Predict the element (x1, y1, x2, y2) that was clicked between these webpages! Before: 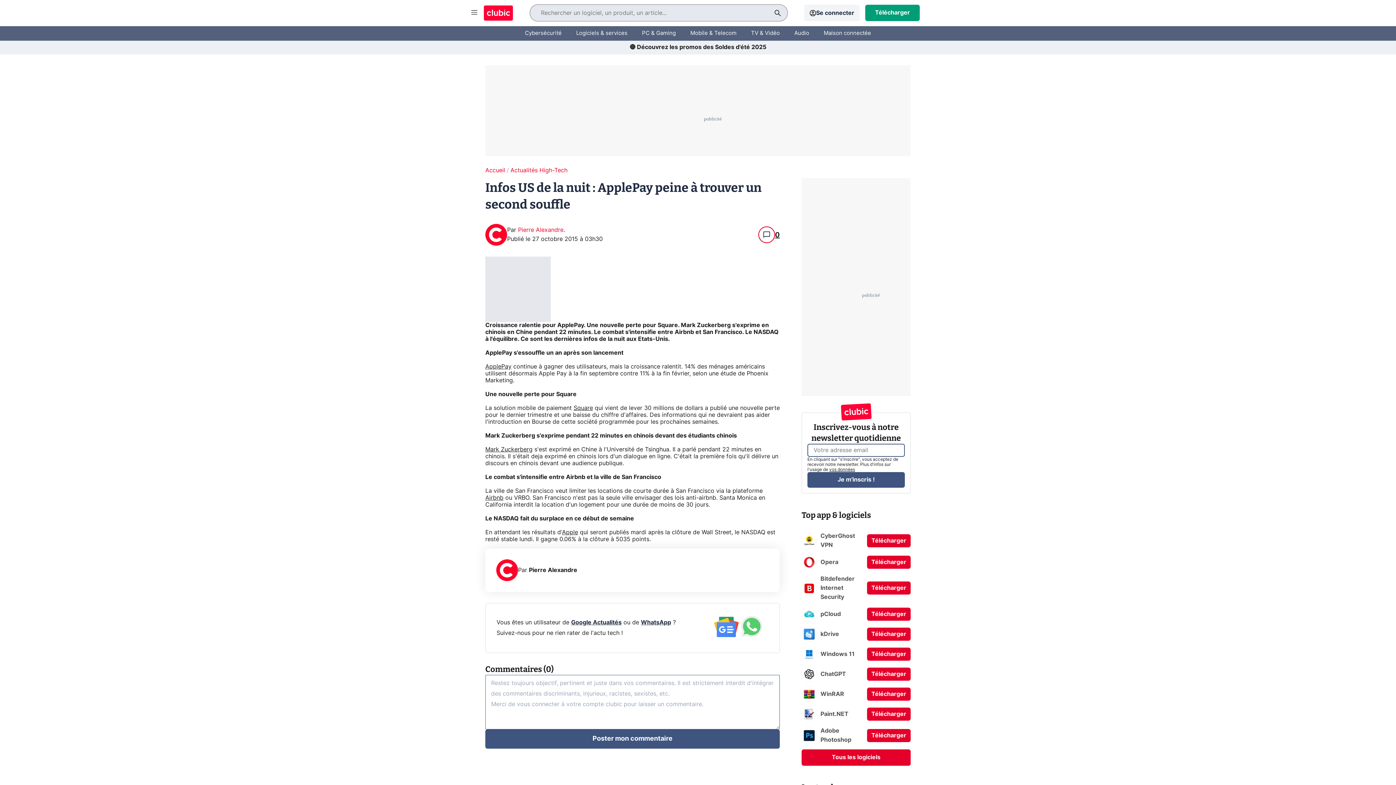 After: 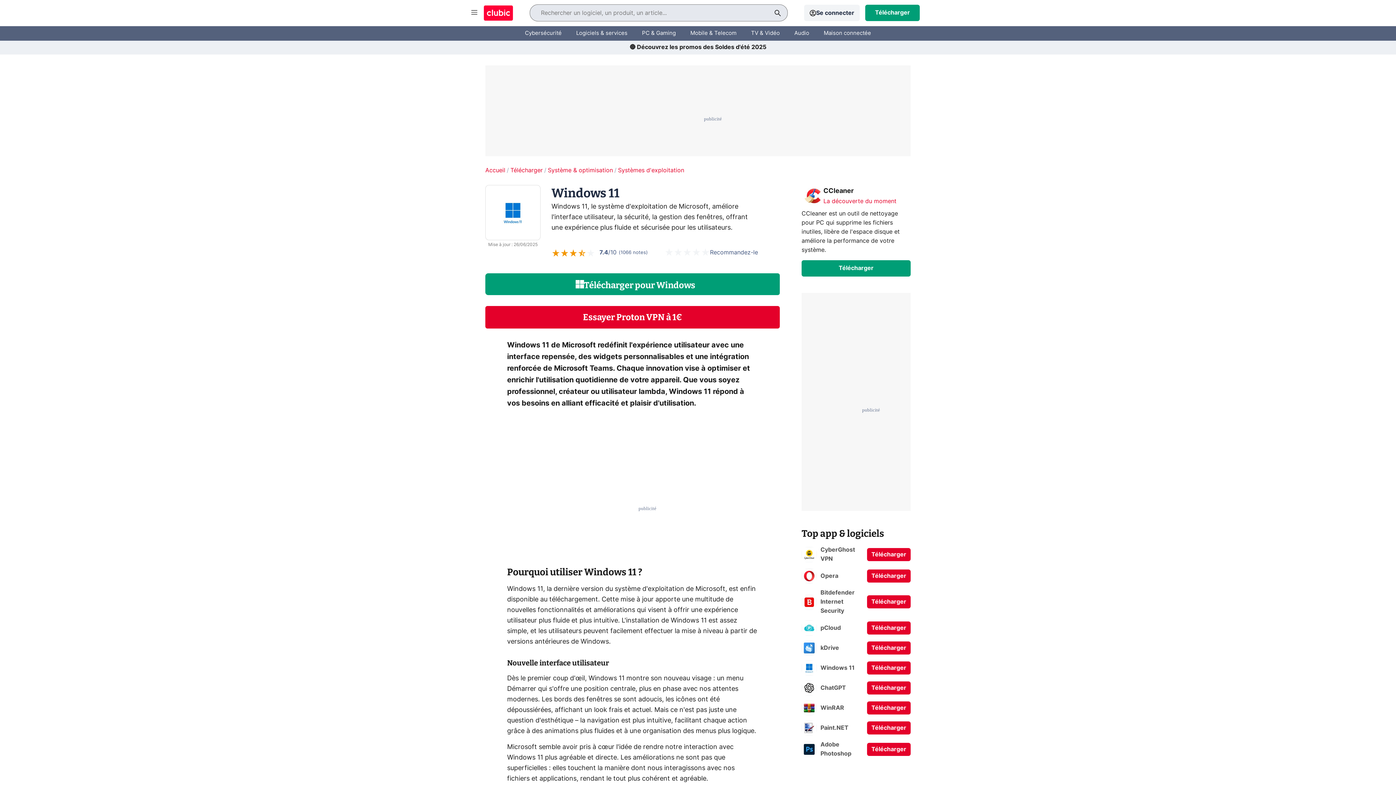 Action: label: Windows 11
Télécharger bbox: (801, 646, 910, 662)